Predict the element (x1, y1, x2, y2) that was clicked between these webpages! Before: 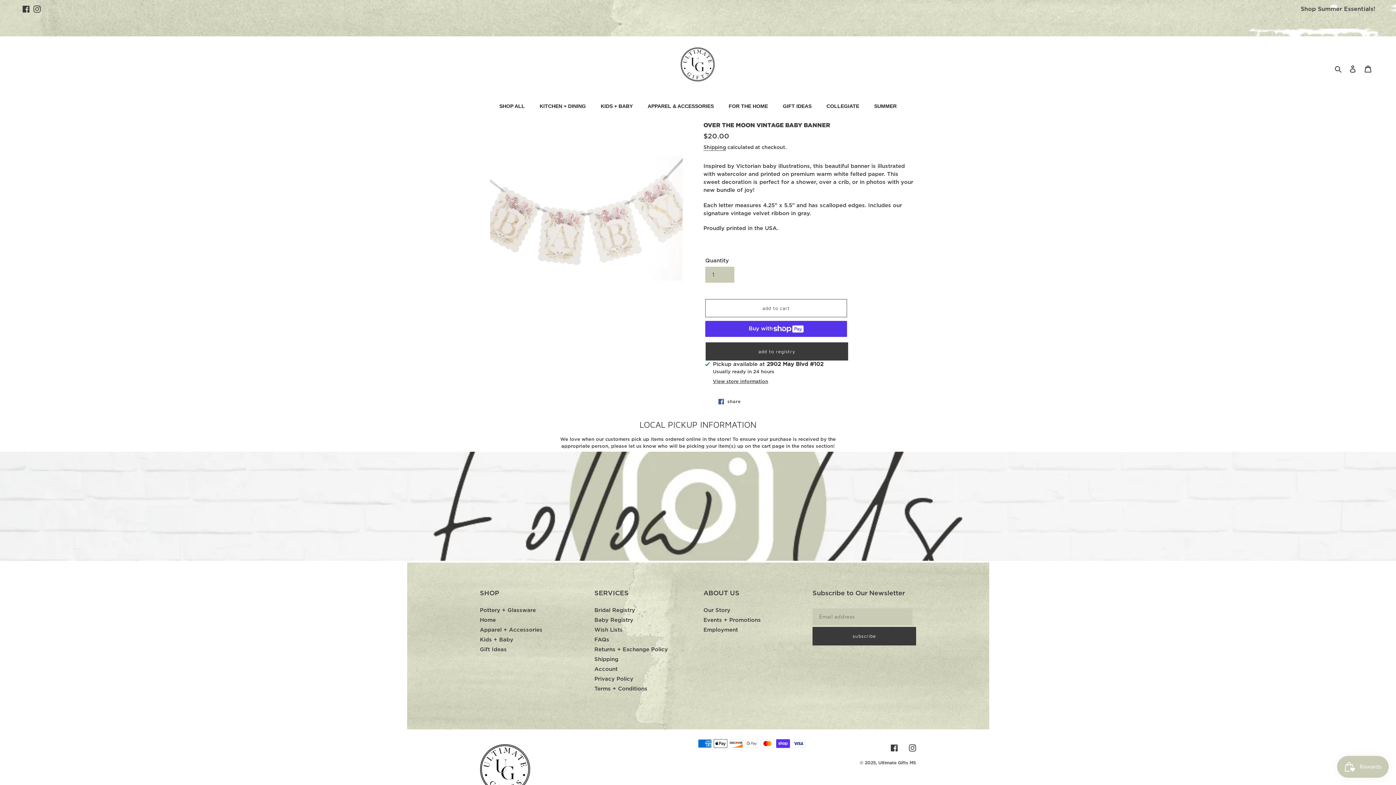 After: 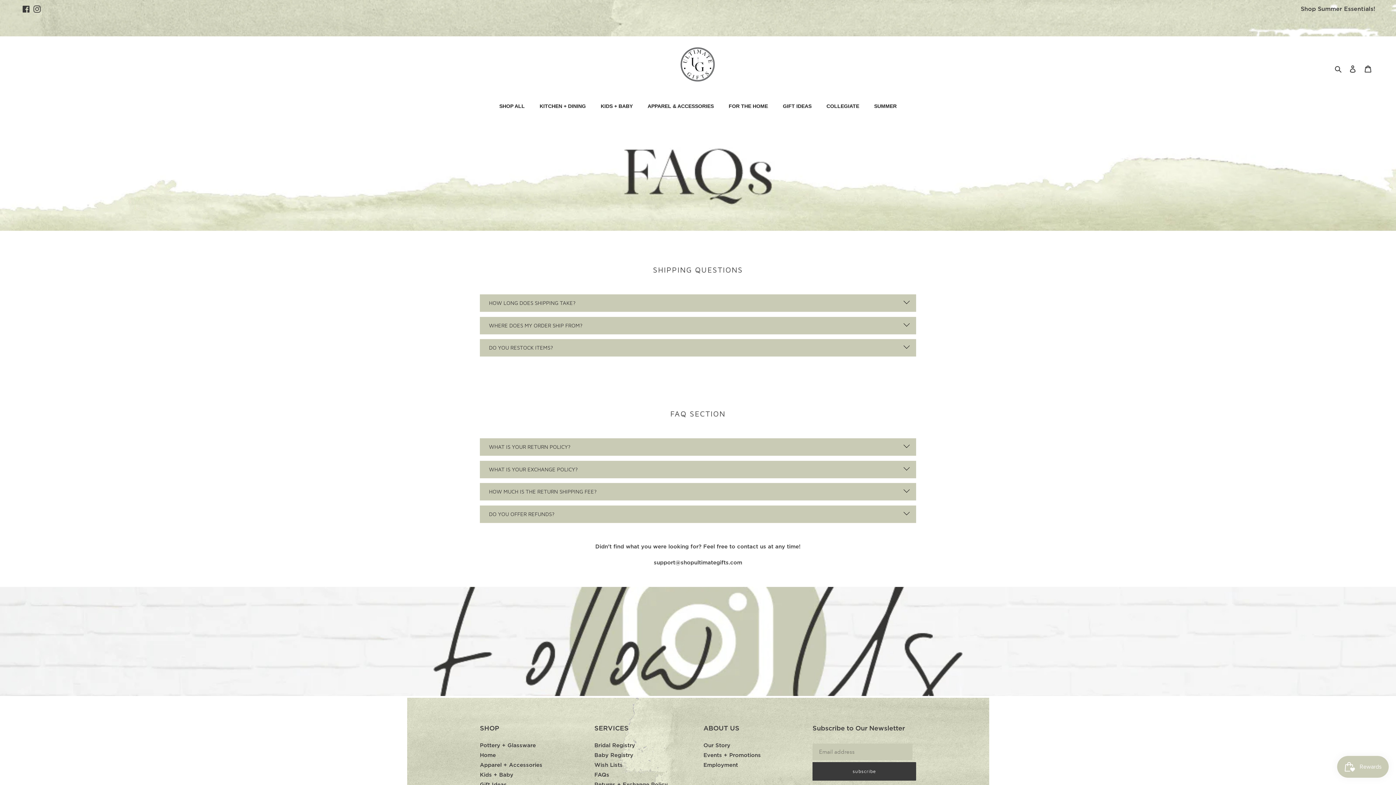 Action: label: FAQs bbox: (594, 637, 609, 642)